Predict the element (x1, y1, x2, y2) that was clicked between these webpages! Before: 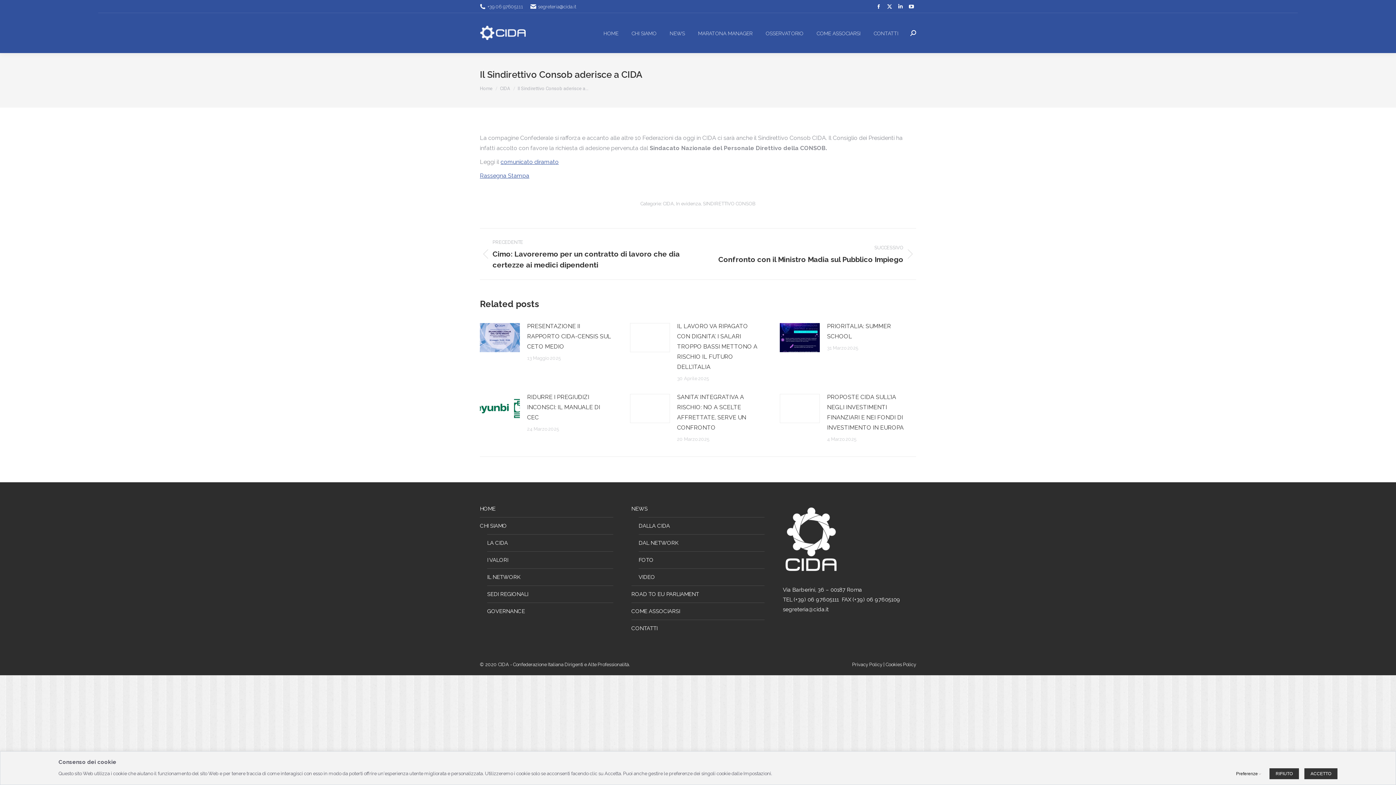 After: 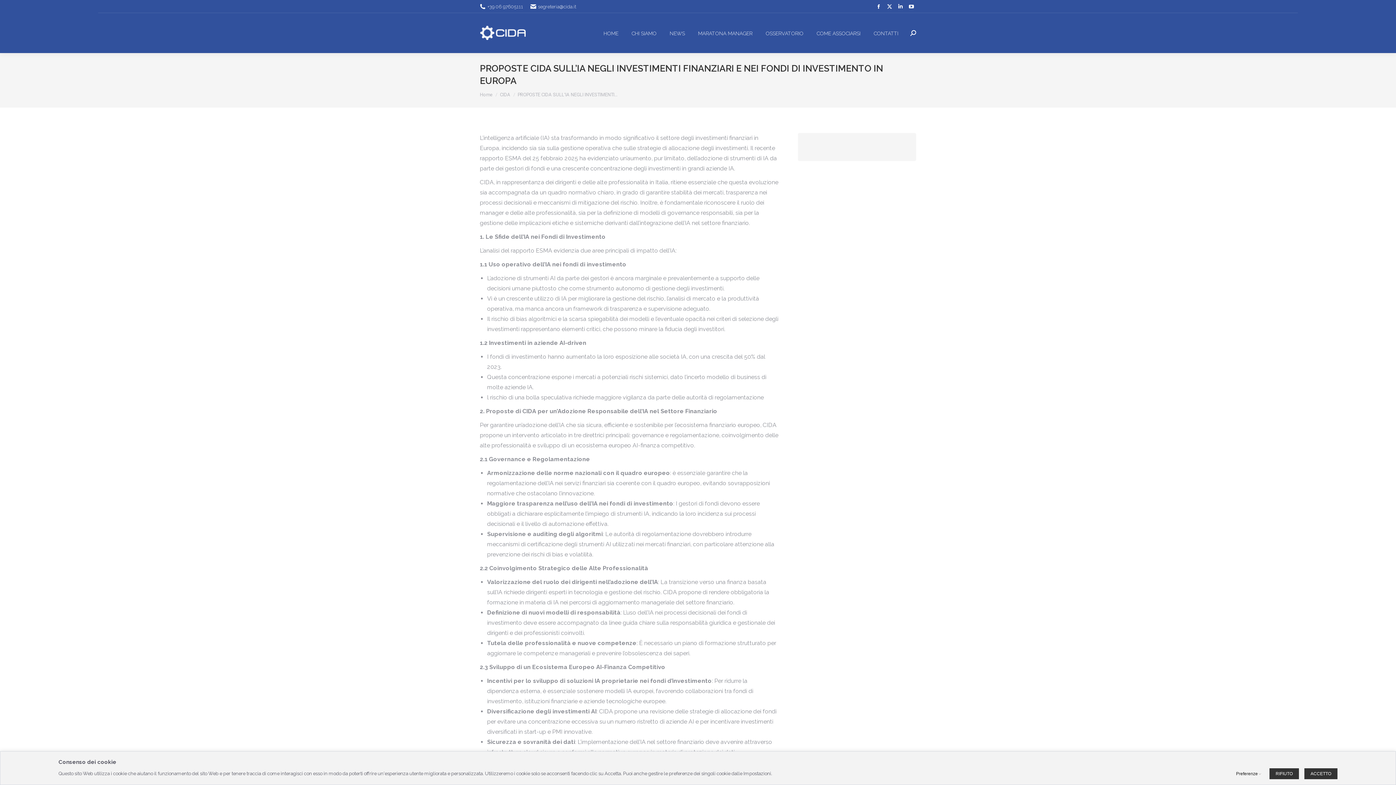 Action: label: PROPOSTE CIDA SULL’IA NEGLI INVESTIMENTI FINANZIARI E NEI FONDI DI INVESTIMENTO IN EUROPA bbox: (827, 392, 911, 433)